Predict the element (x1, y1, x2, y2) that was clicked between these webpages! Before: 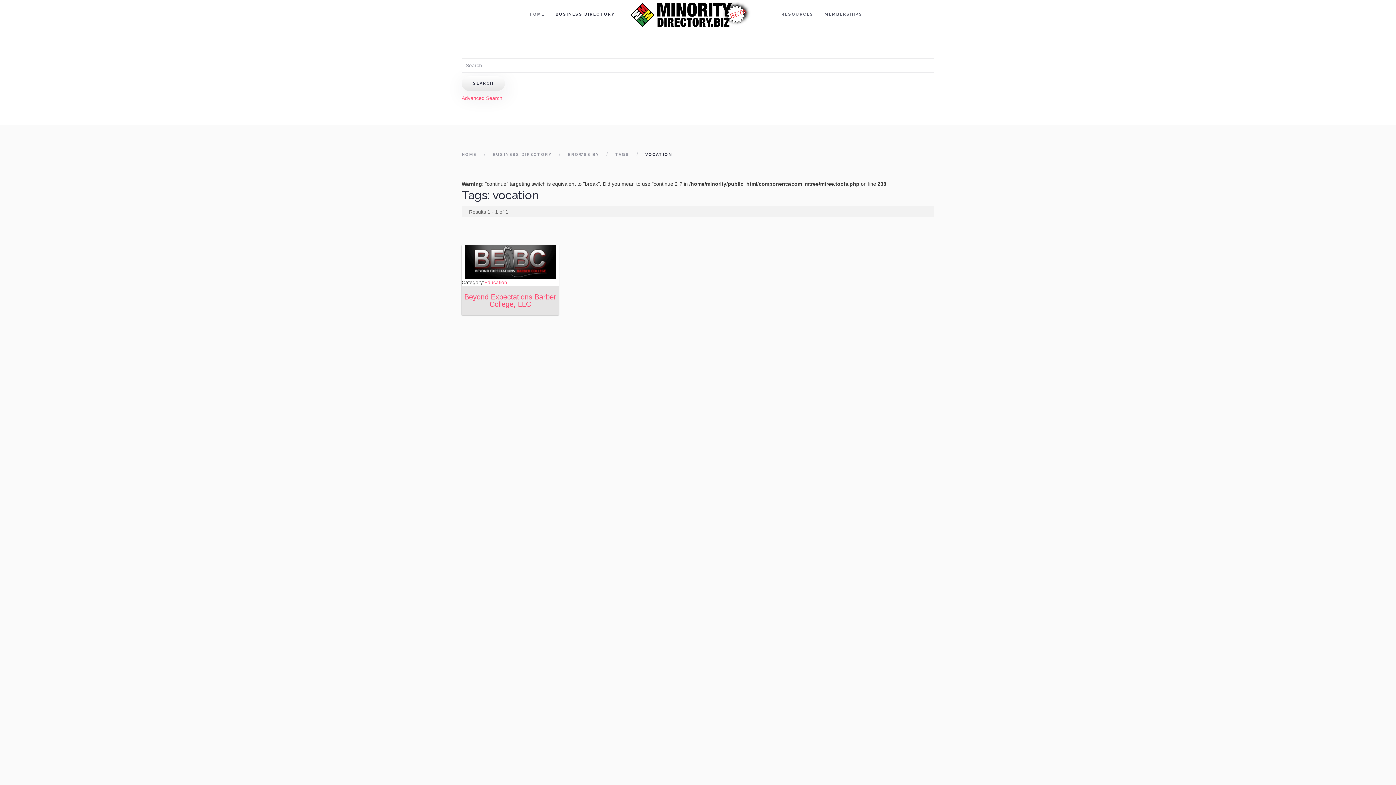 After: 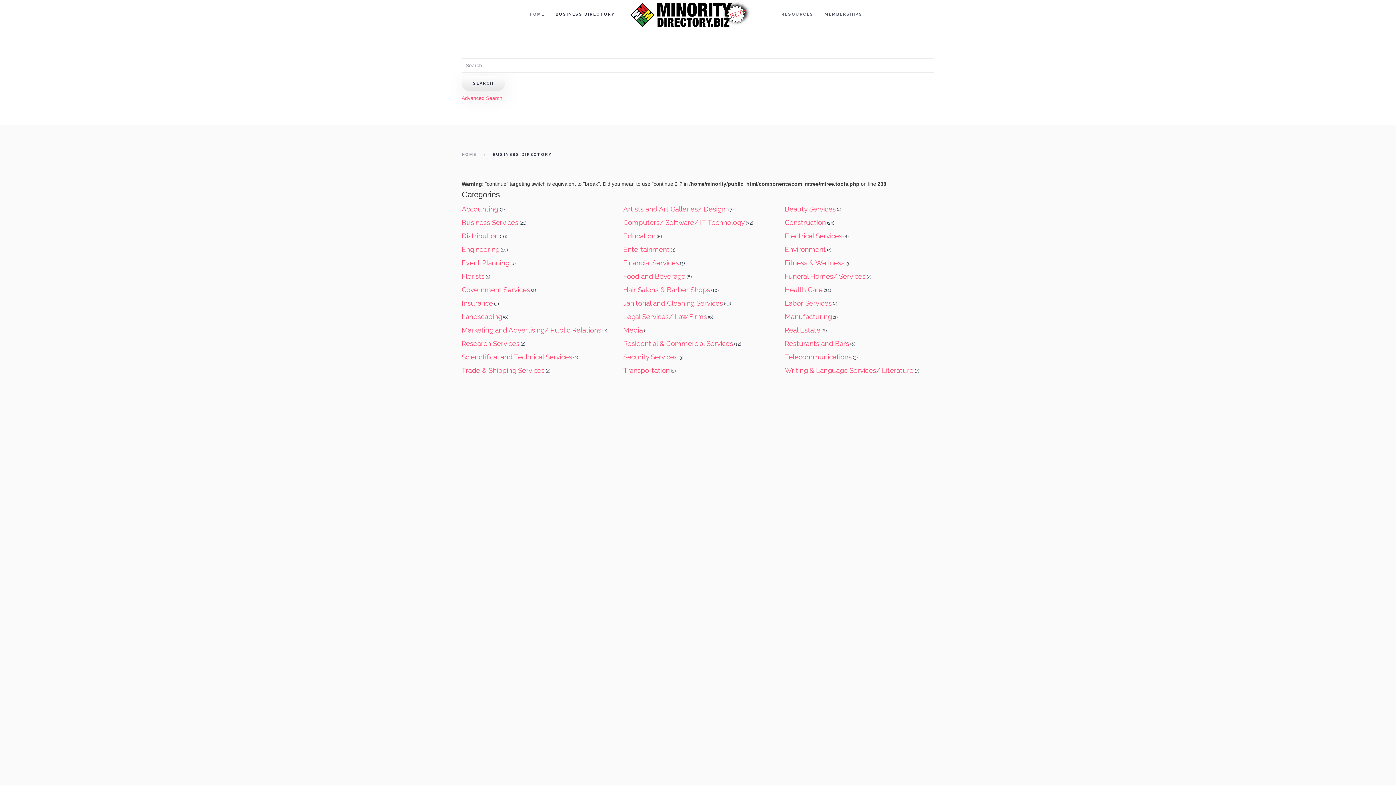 Action: bbox: (492, 151, 551, 158) label: BUSINESS DIRECTORY